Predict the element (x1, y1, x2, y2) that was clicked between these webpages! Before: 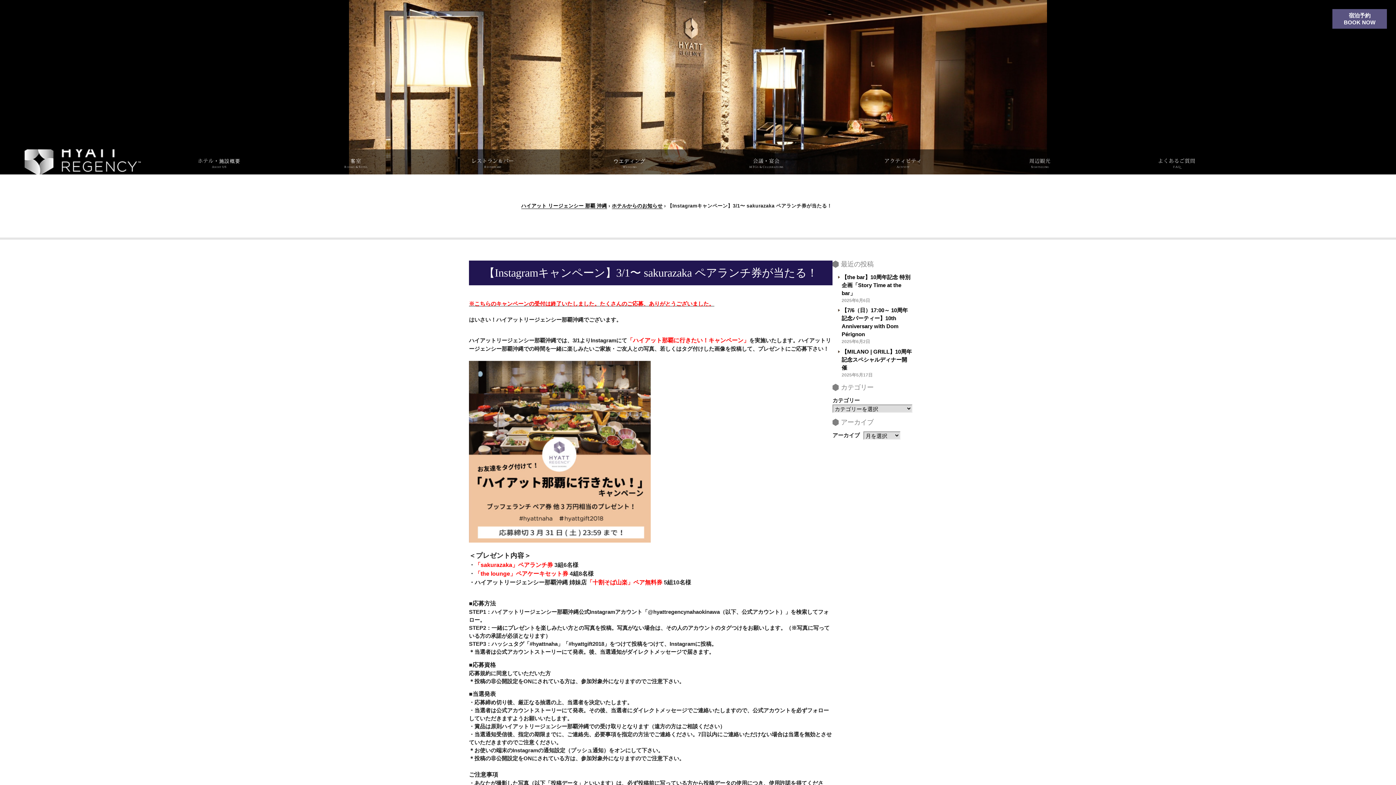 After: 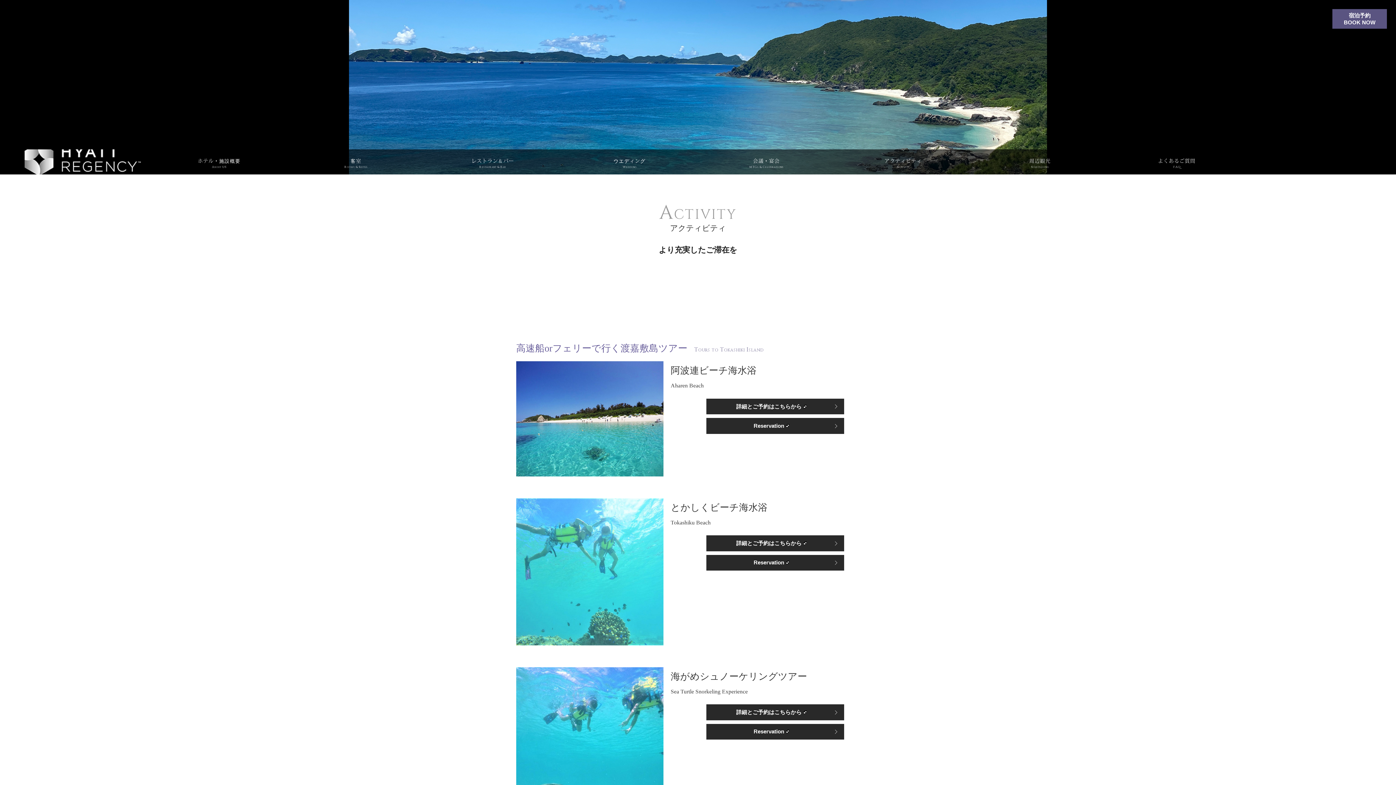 Action: label: アクティビティ
Activity bbox: (835, 149, 971, 175)